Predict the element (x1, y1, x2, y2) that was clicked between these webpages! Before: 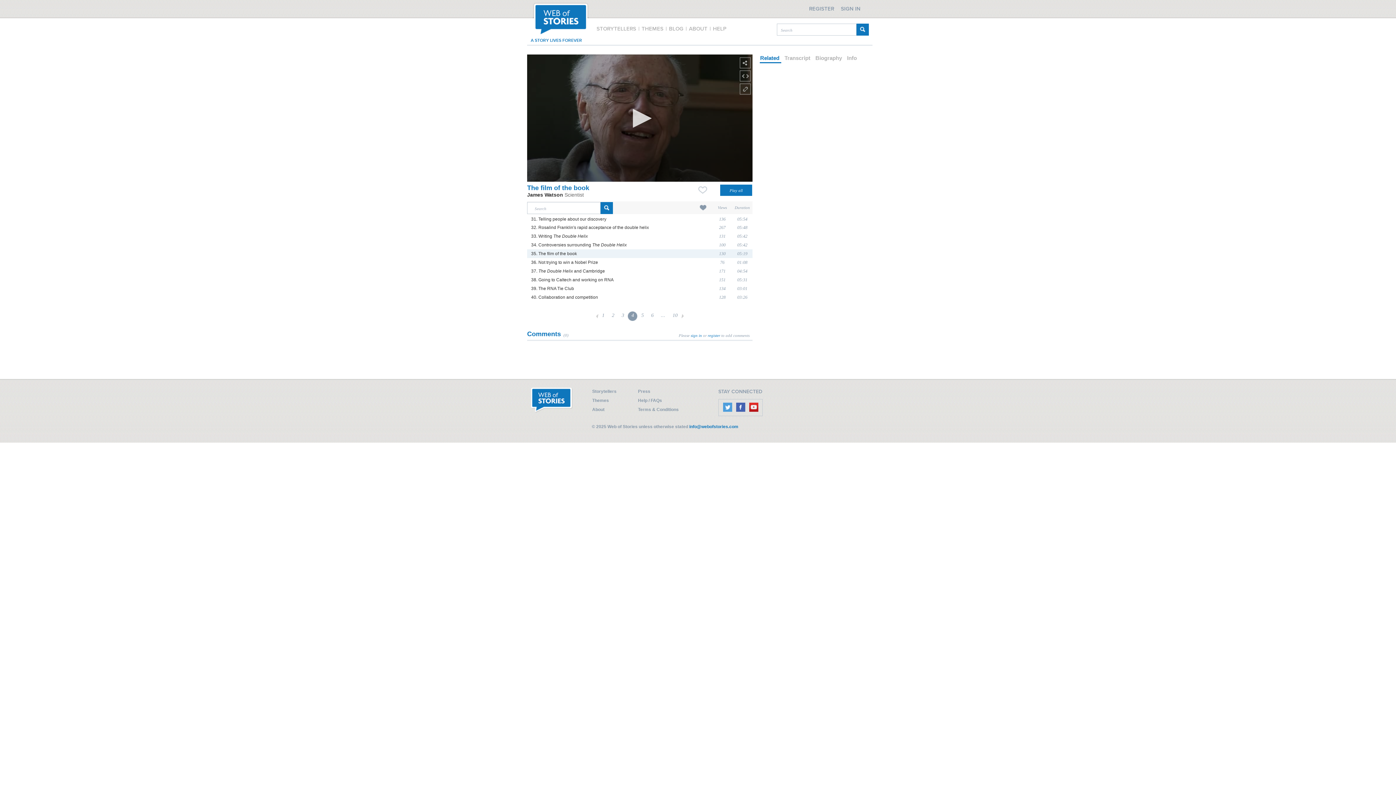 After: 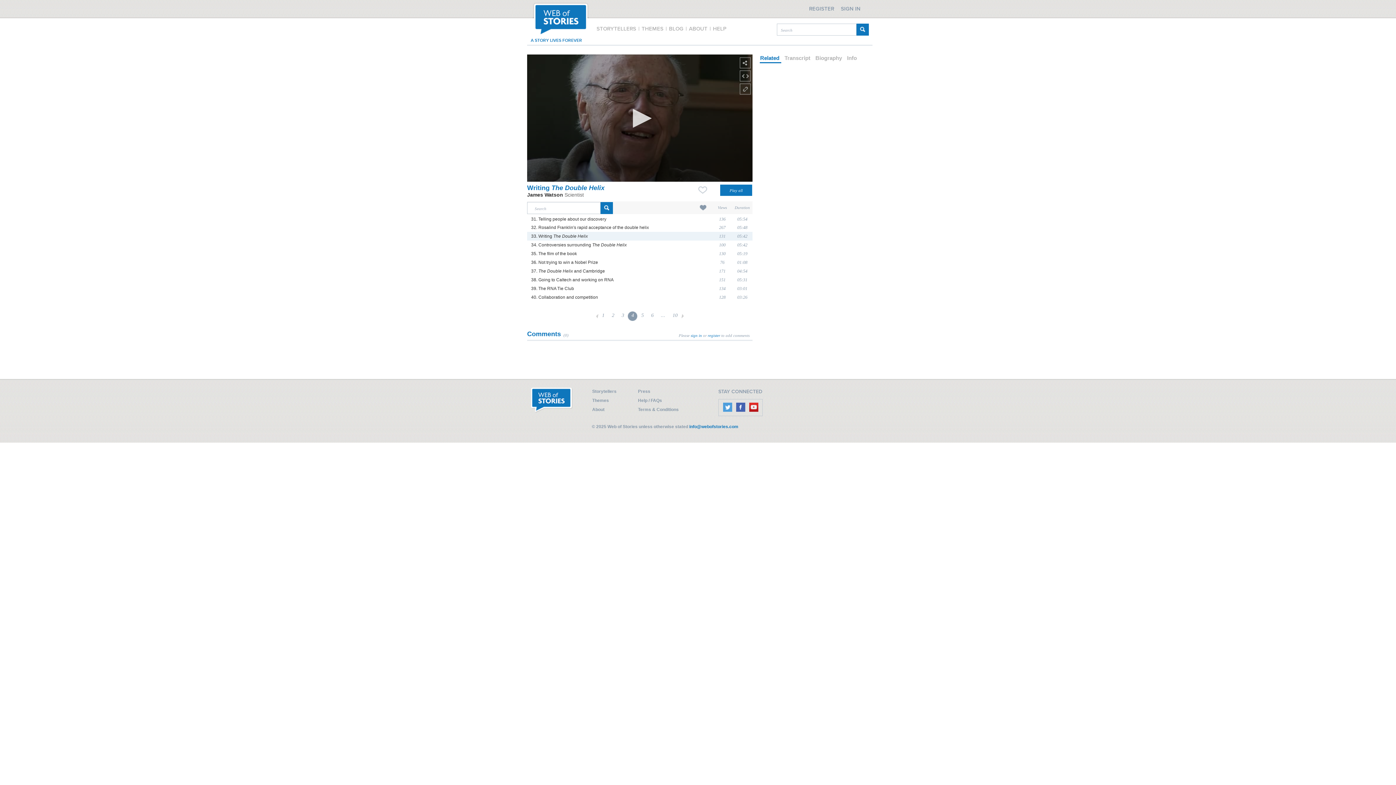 Action: label: 33. Writing The Double Helix bbox: (531, 233, 588, 238)